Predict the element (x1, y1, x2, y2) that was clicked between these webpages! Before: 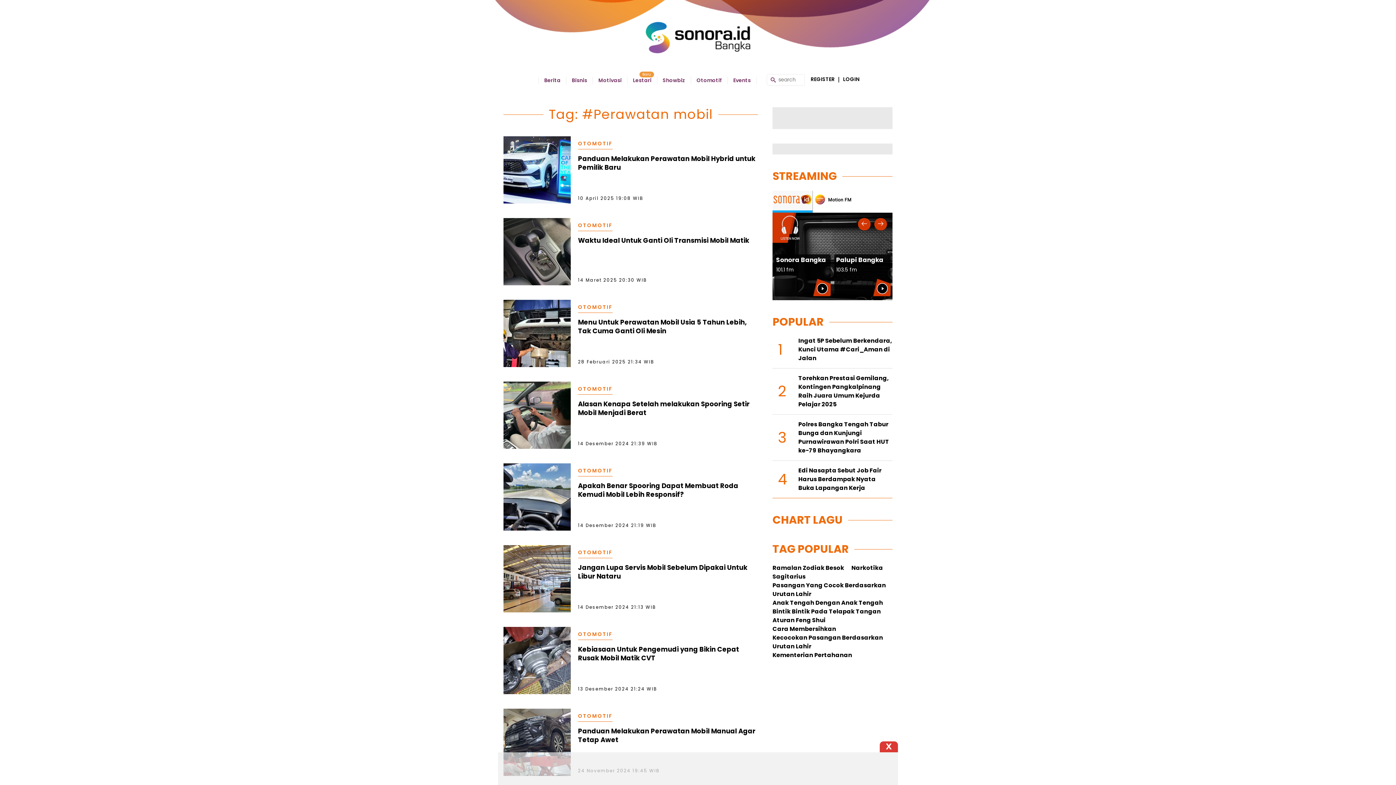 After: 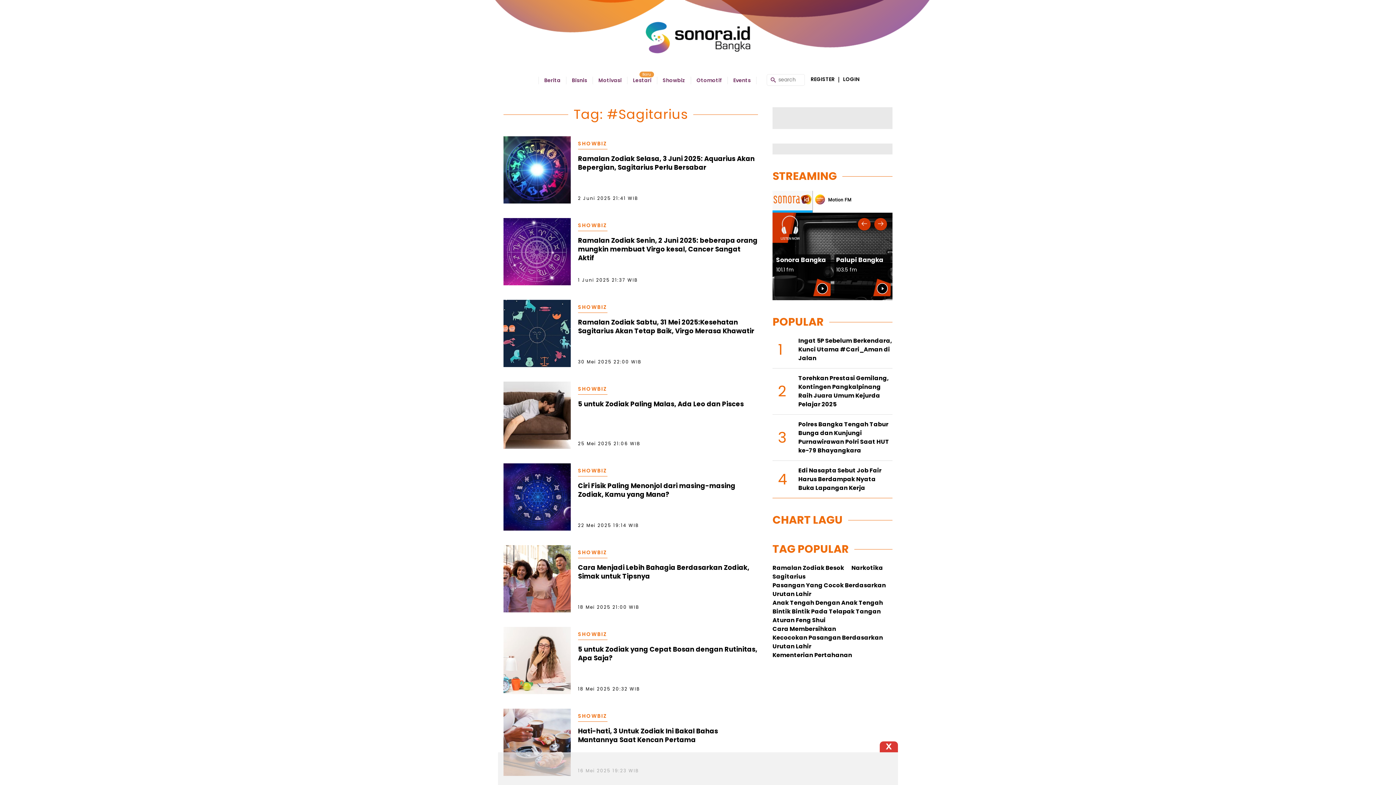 Action: bbox: (772, 572, 805, 581) label: Sagitarius